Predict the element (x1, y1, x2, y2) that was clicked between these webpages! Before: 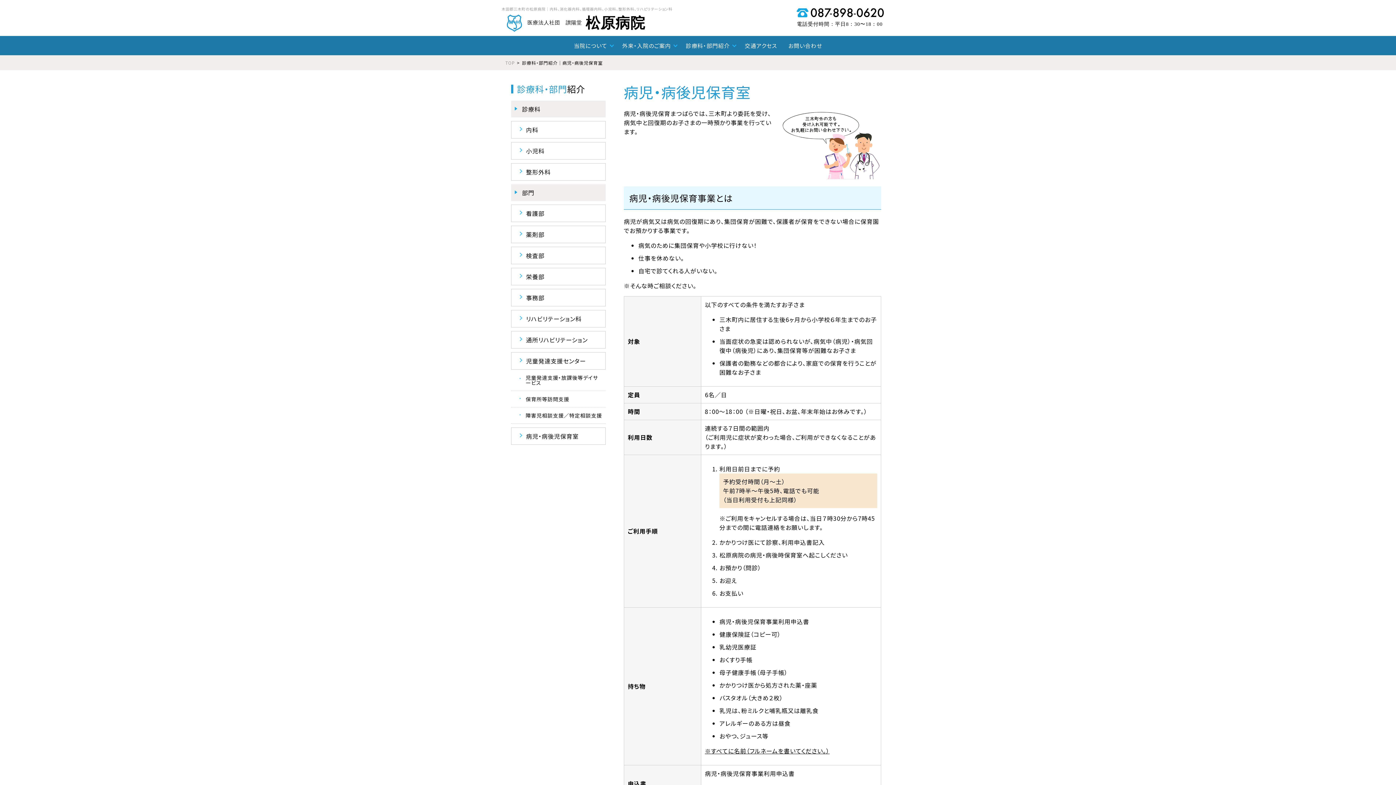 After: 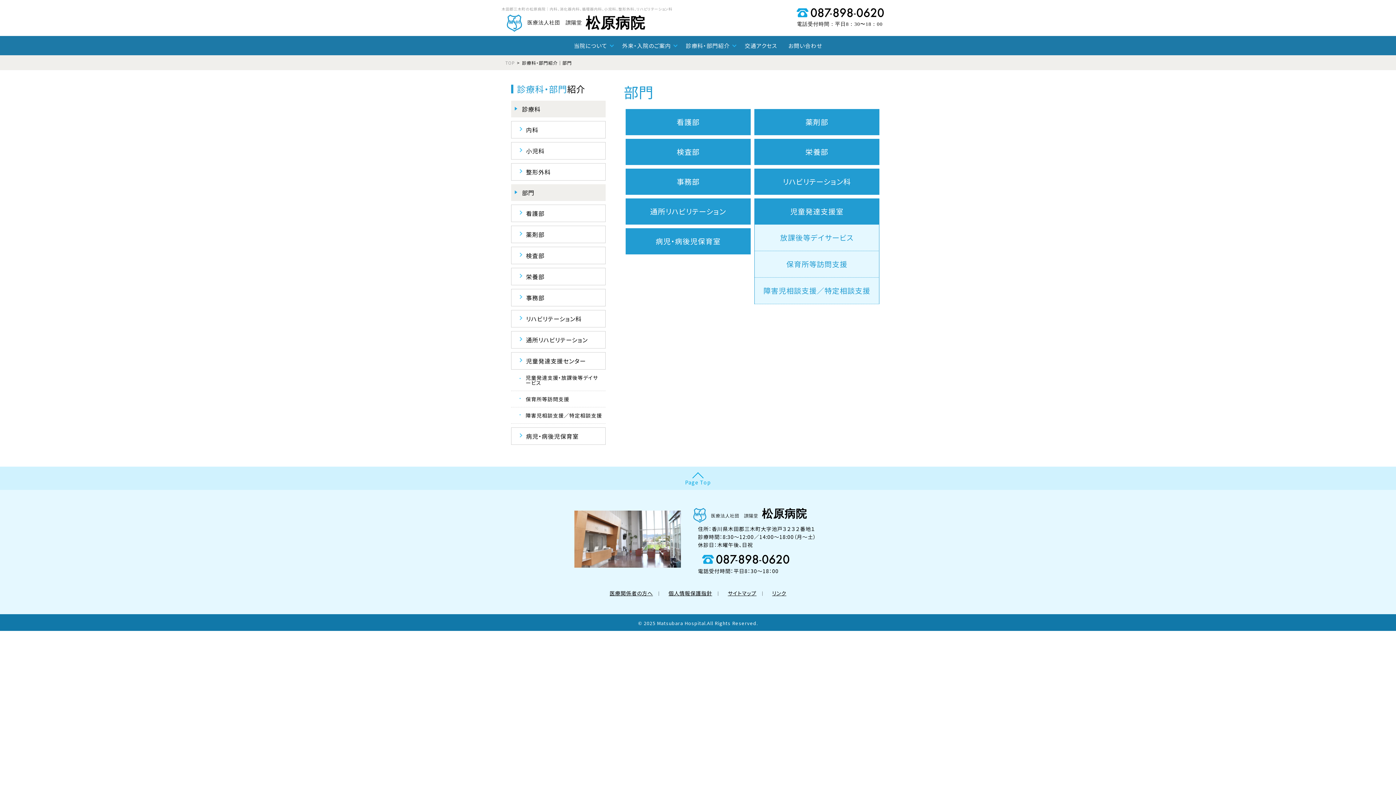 Action: bbox: (511, 184, 605, 201) label: 部門